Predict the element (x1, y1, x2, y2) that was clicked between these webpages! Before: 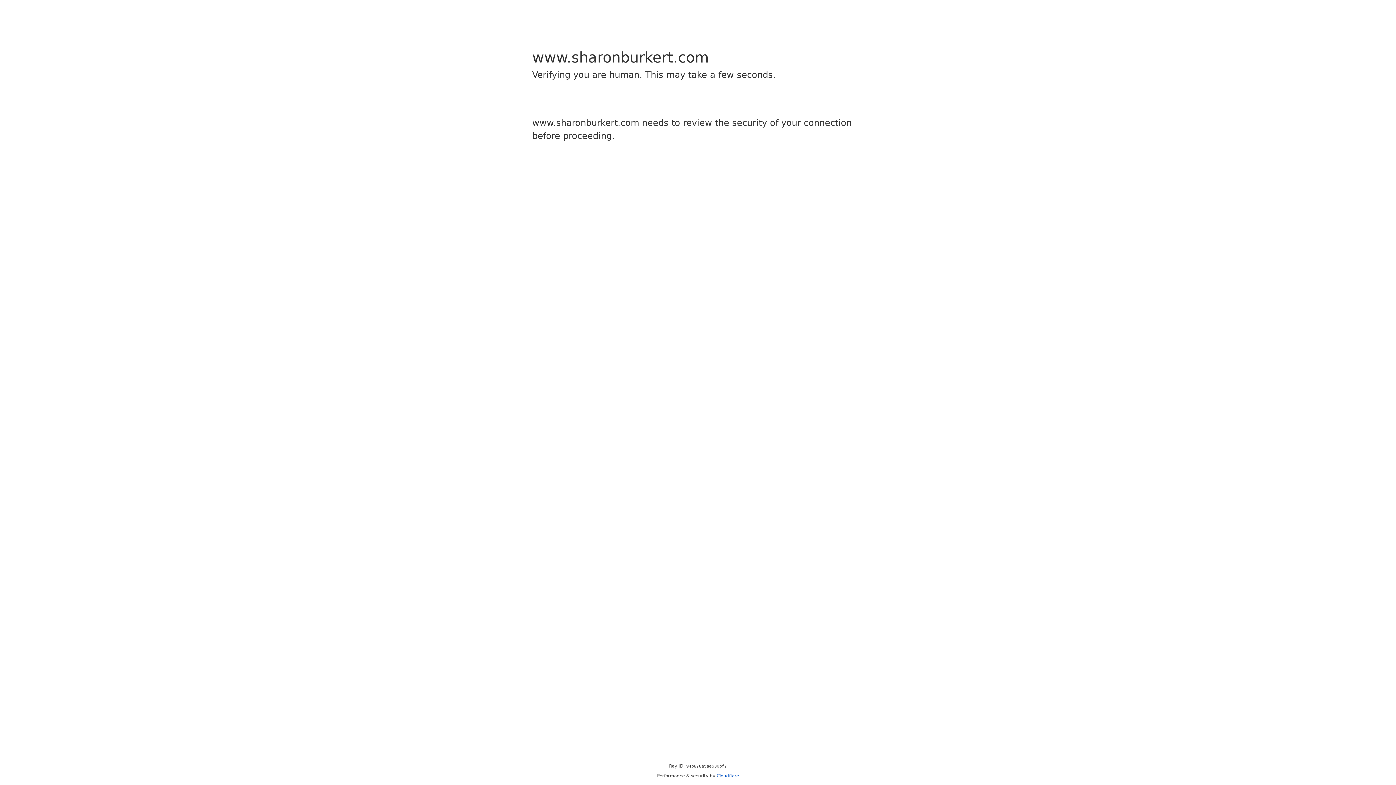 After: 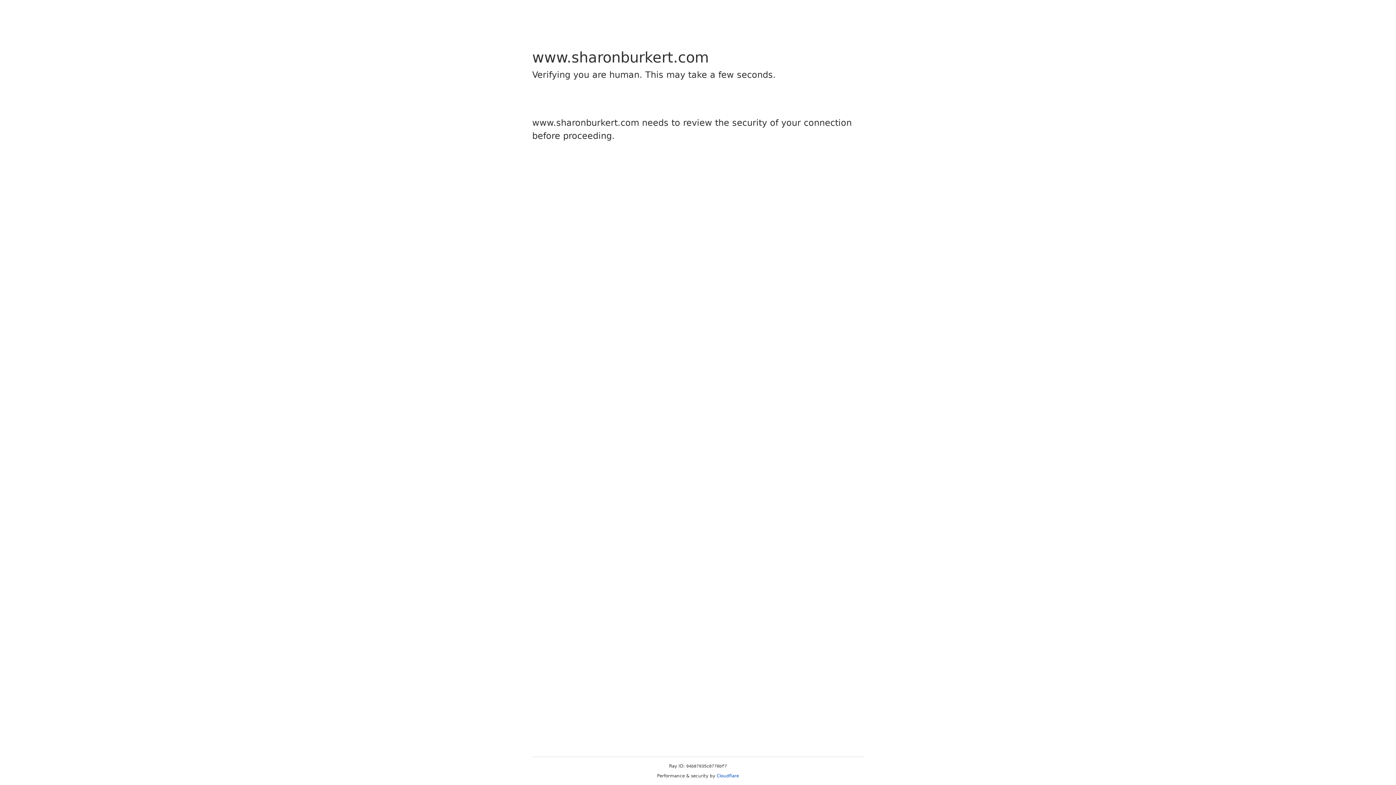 Action: bbox: (716, 773, 739, 778) label: Cloudflare